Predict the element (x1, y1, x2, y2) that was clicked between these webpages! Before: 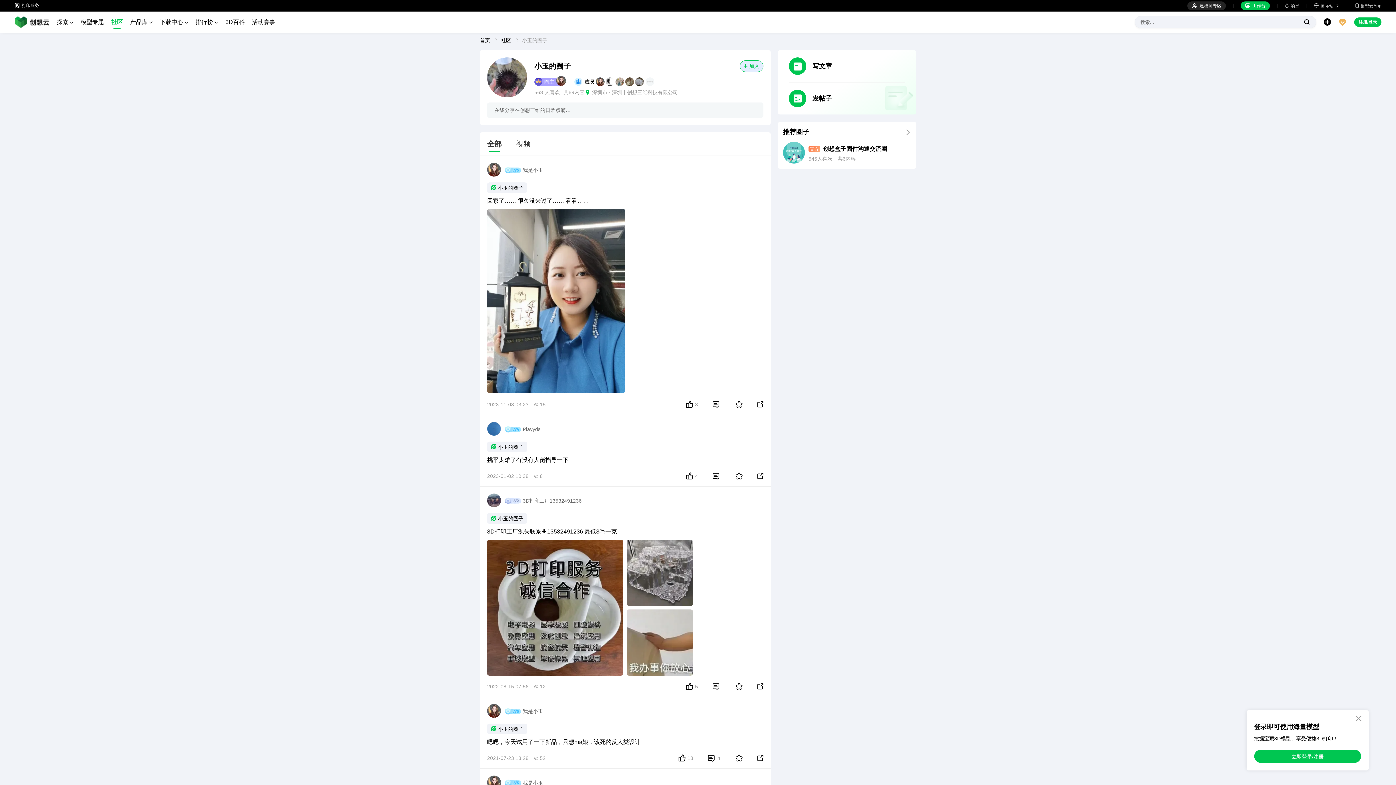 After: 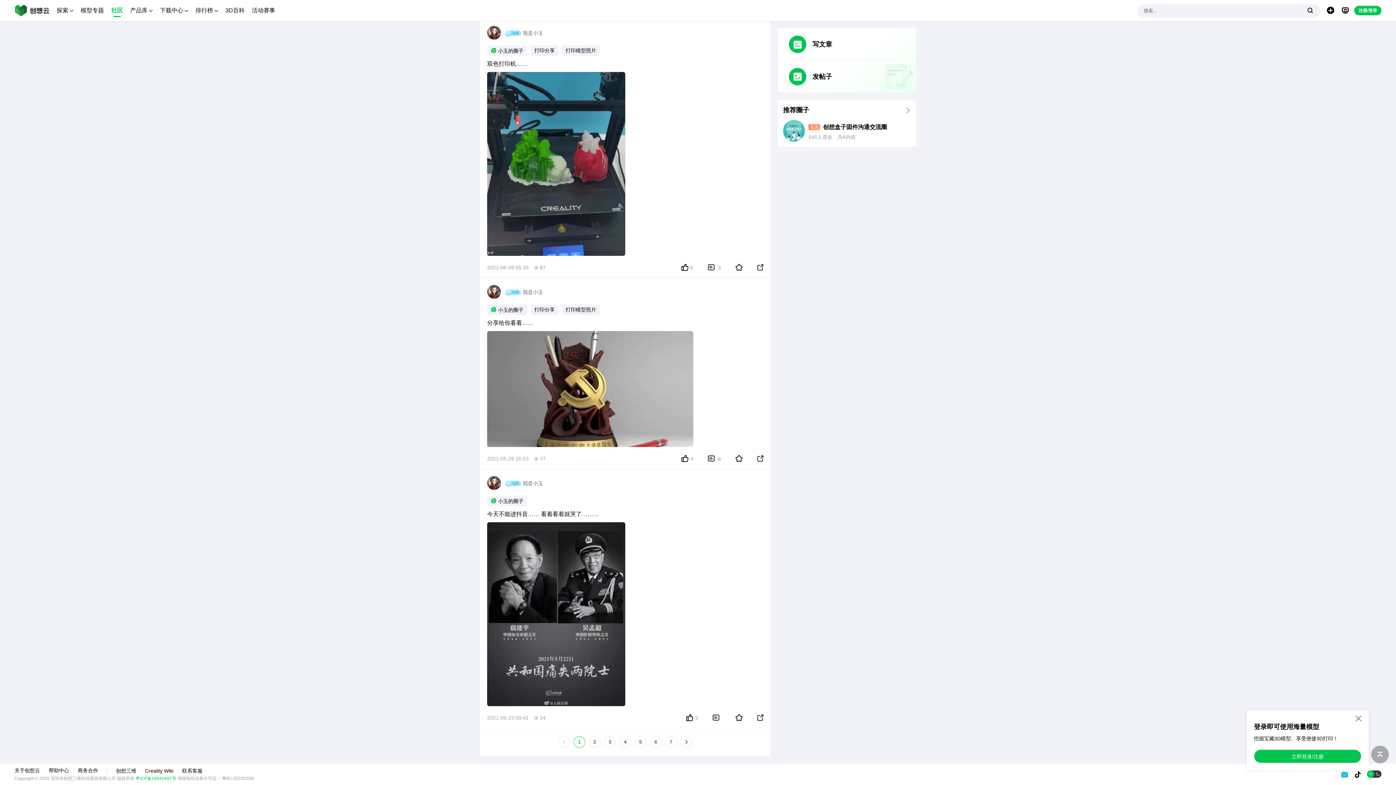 Action: bbox: (135, 776, 177, 781) label: 粤ICP备16041697号 